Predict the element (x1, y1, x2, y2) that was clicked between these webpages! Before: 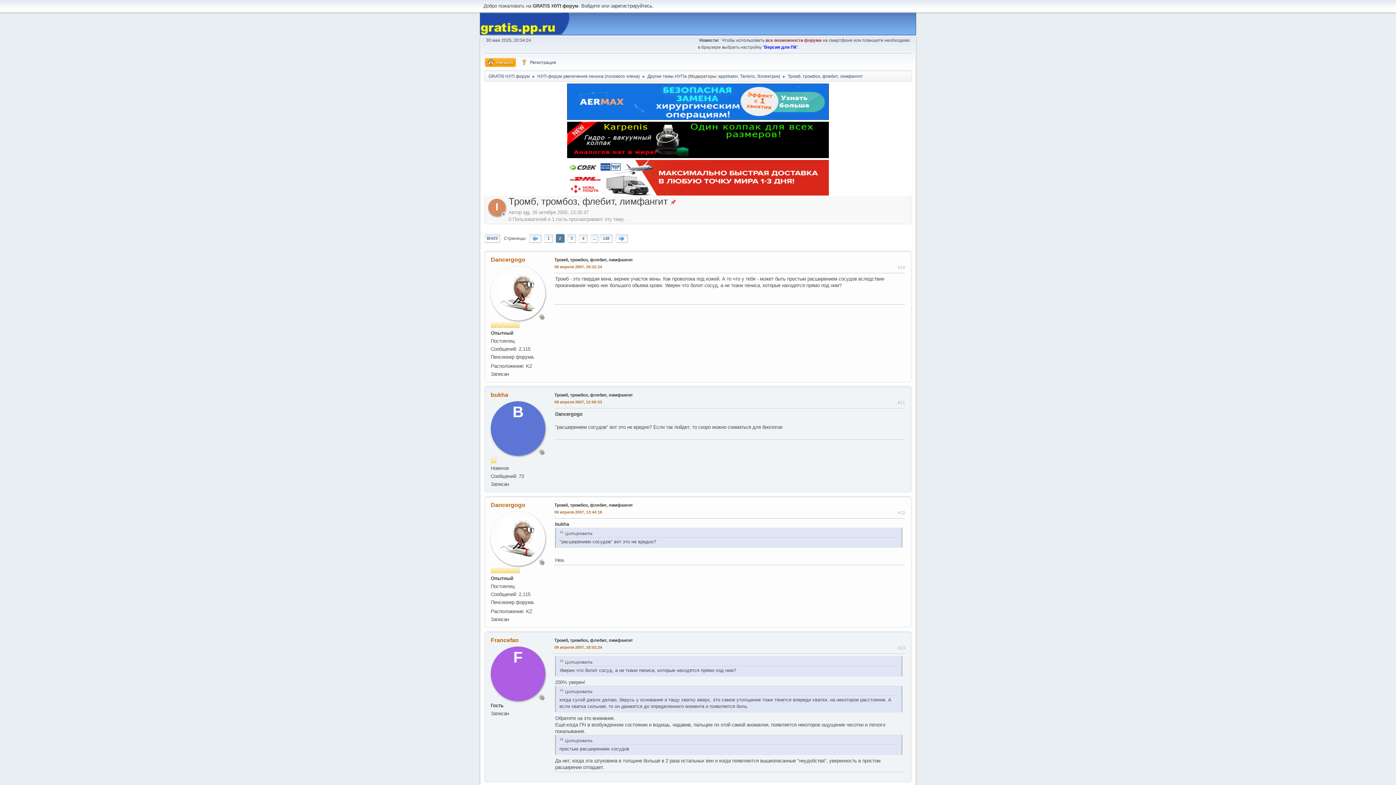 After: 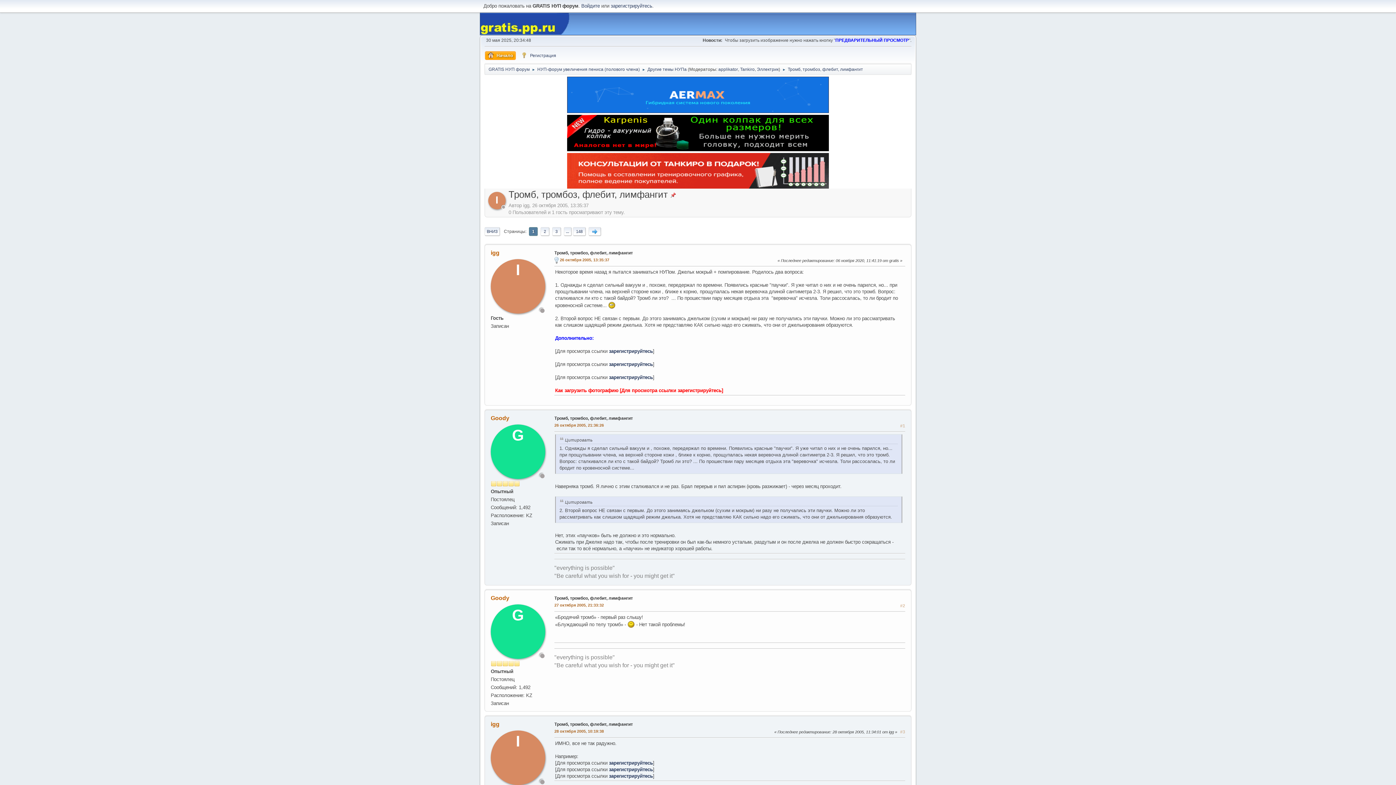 Action: bbox: (788, 69, 863, 80) label: Тромб, тромбоз, флебит, лимфангит